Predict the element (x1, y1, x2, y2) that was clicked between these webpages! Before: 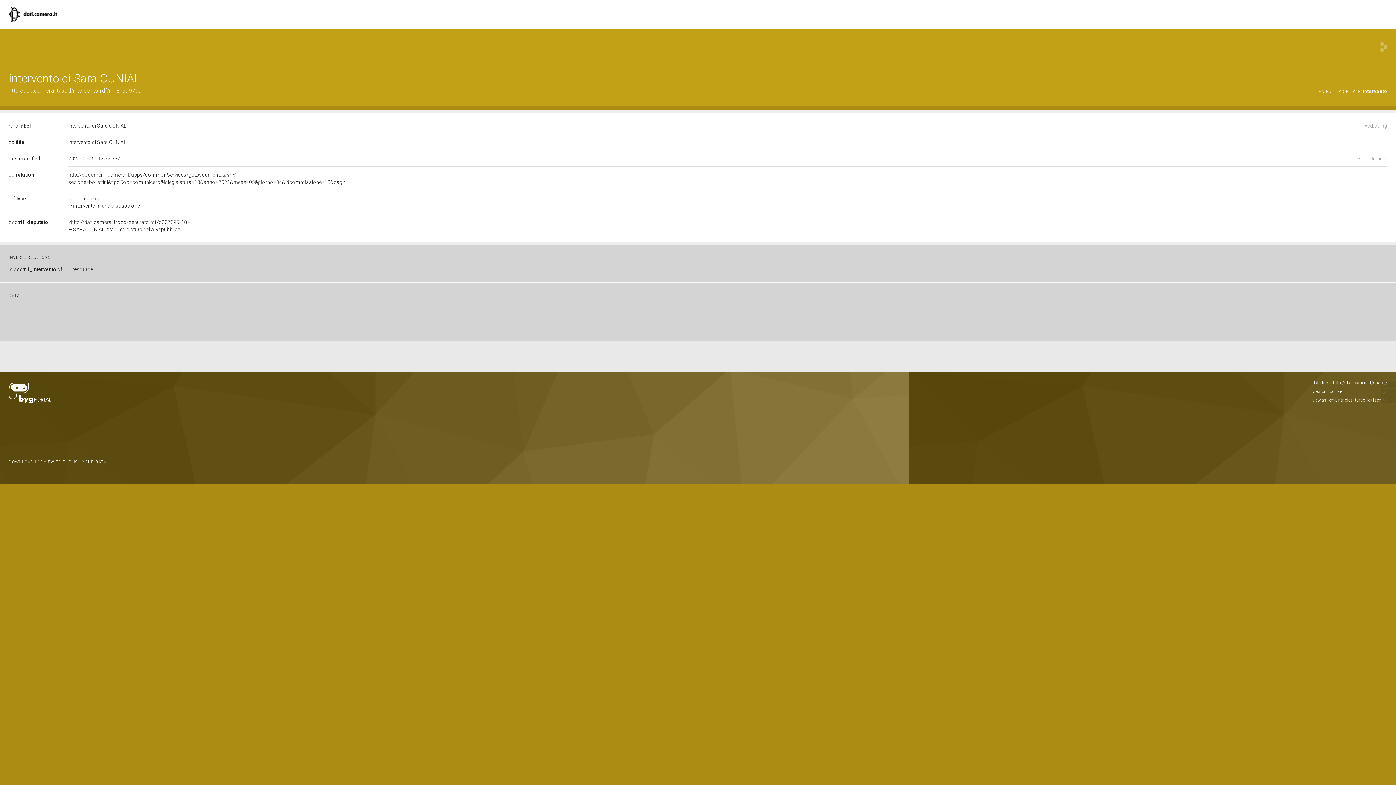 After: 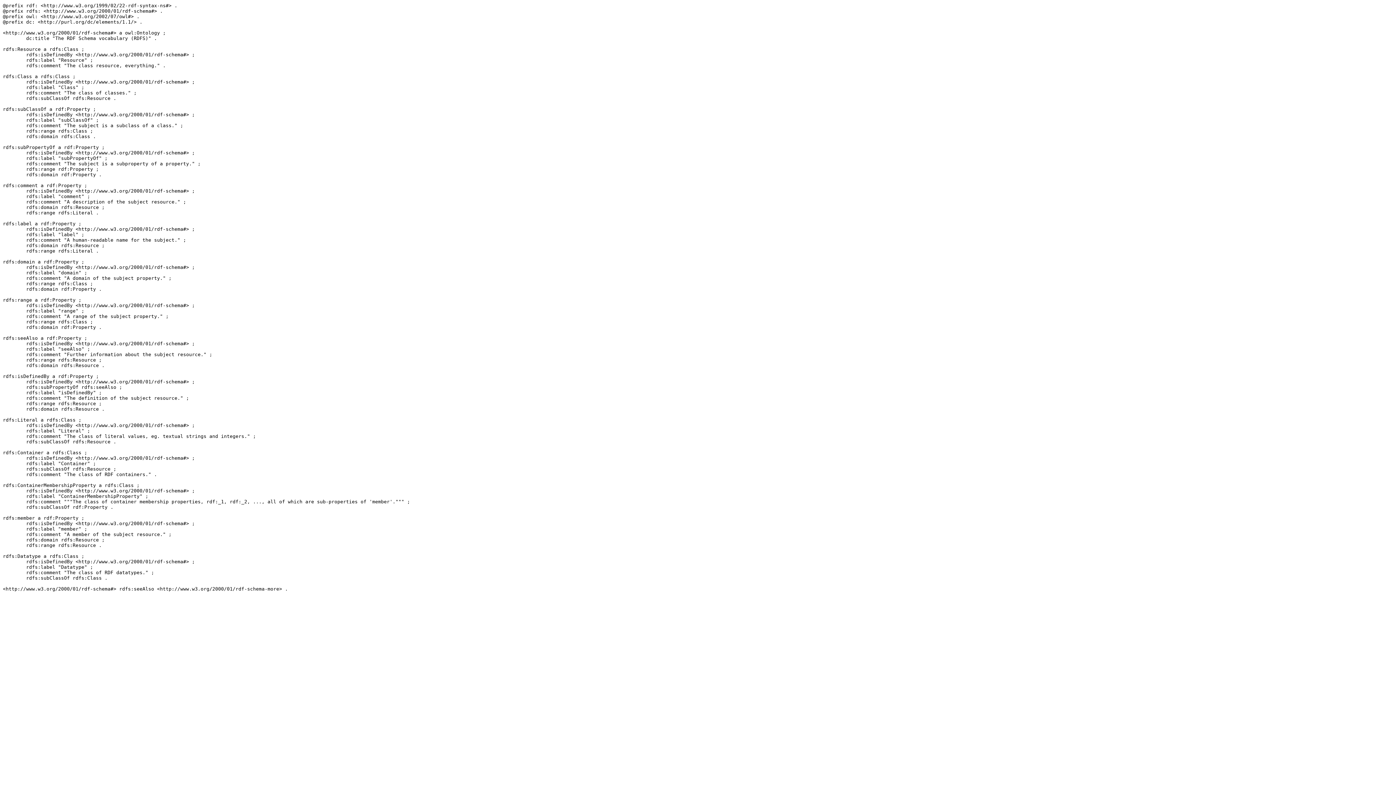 Action: bbox: (8, 122, 30, 128) label: rdfs:label